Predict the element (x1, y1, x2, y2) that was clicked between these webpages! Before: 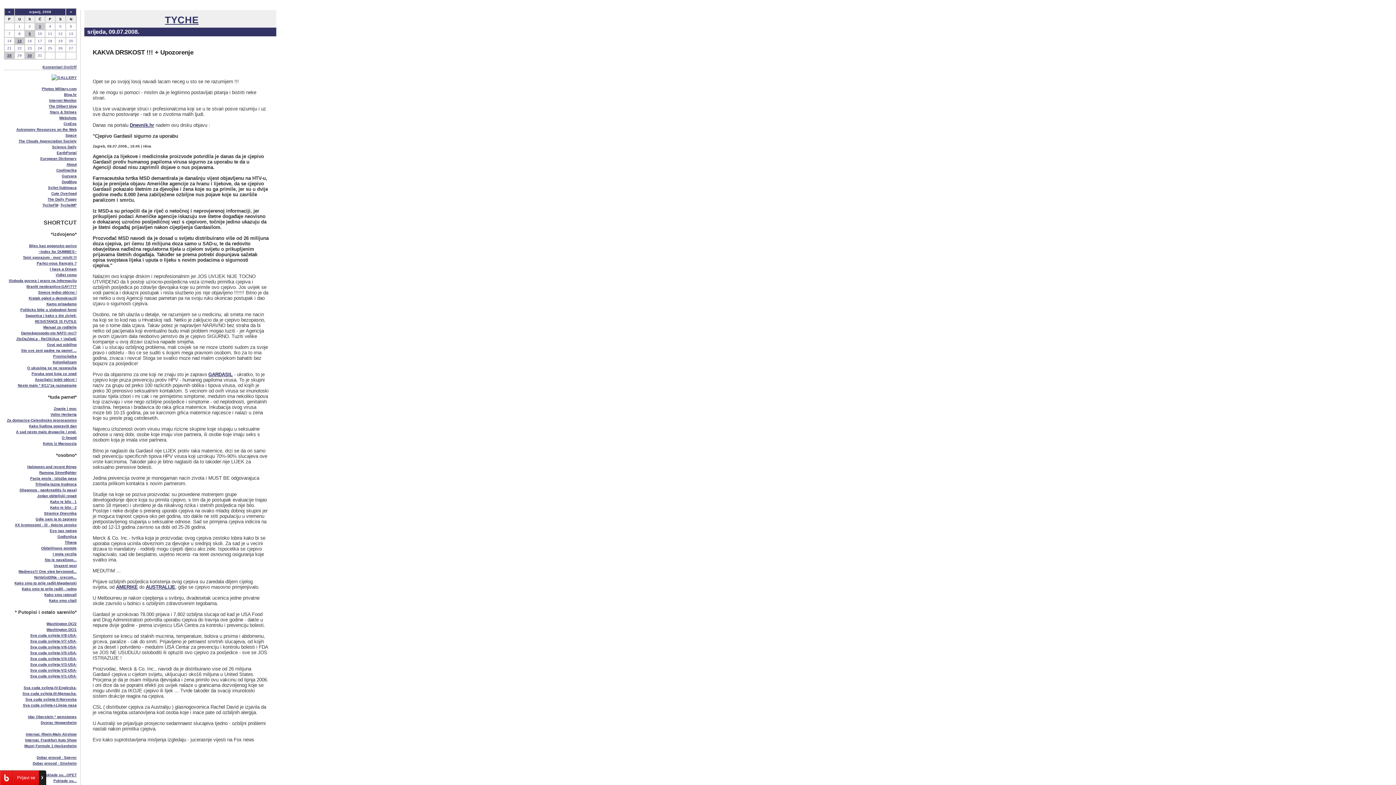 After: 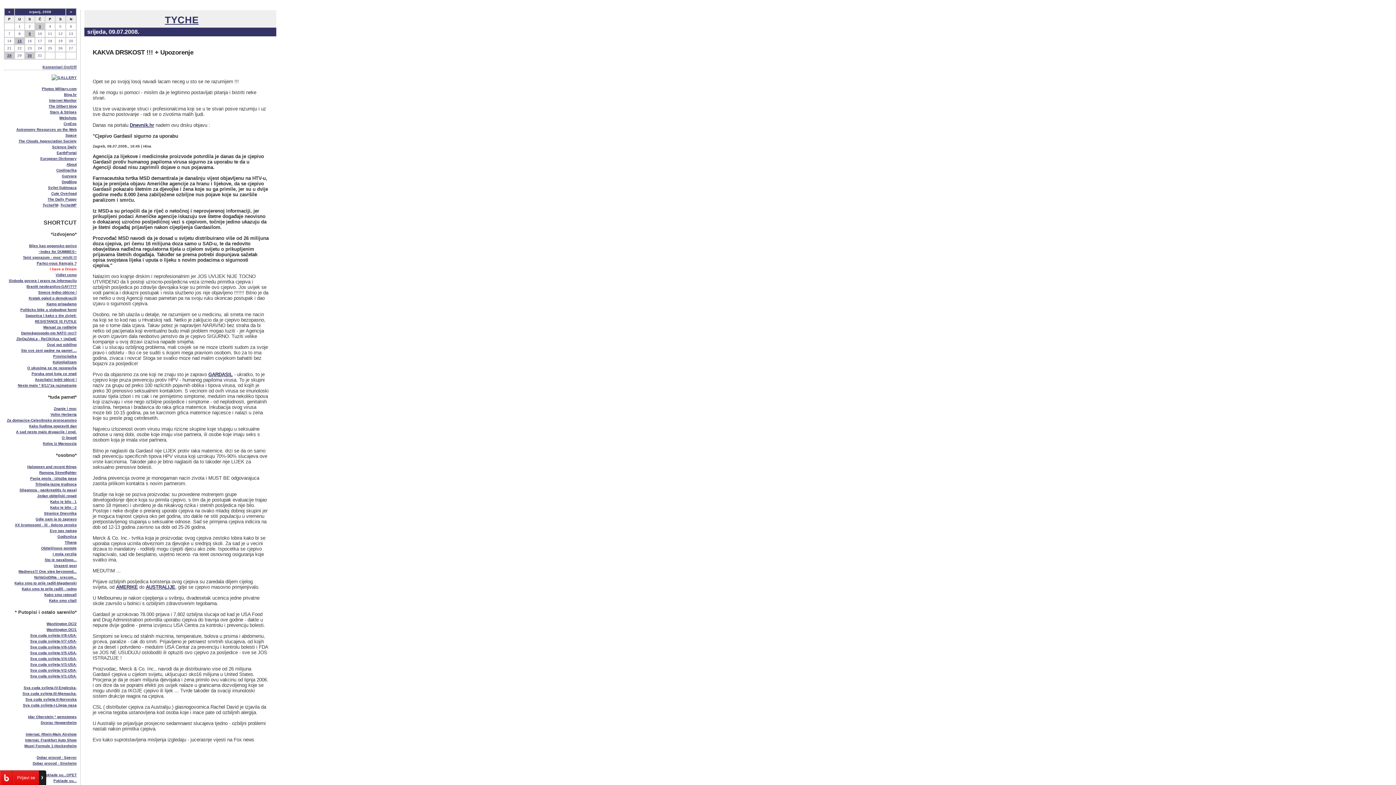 Action: label: I have a Dream bbox: (49, 267, 76, 271)